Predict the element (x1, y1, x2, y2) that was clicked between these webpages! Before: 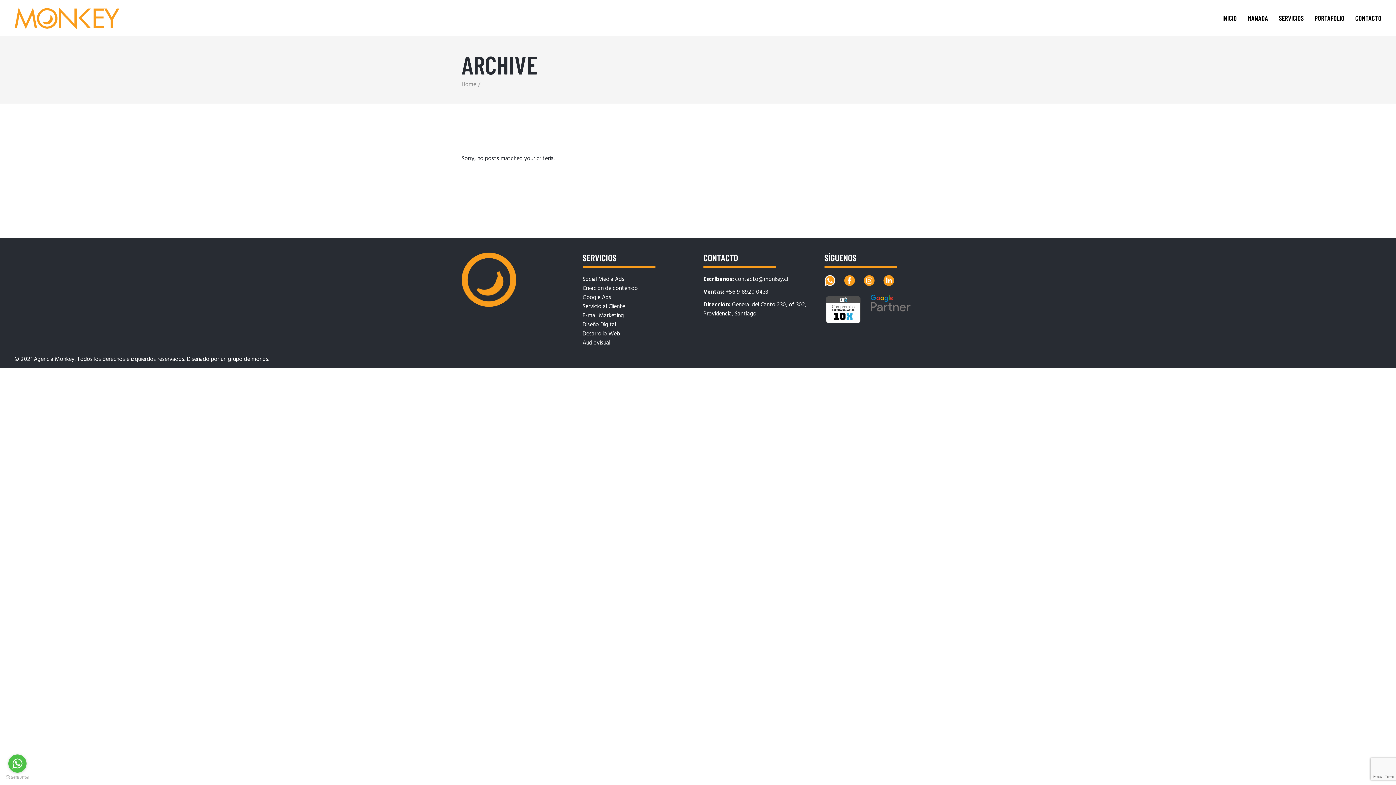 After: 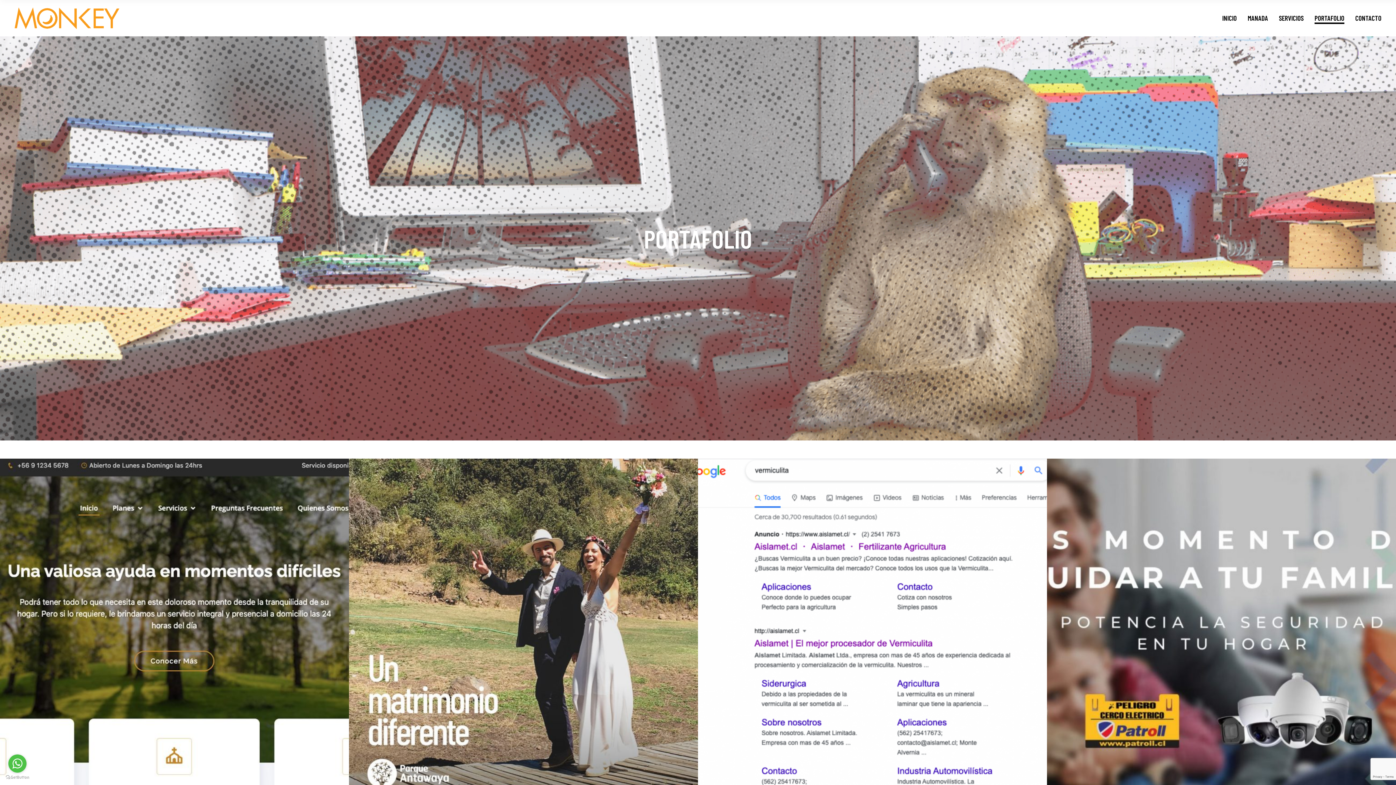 Action: bbox: (1314, 0, 1344, 36) label: PORTAFOLIO